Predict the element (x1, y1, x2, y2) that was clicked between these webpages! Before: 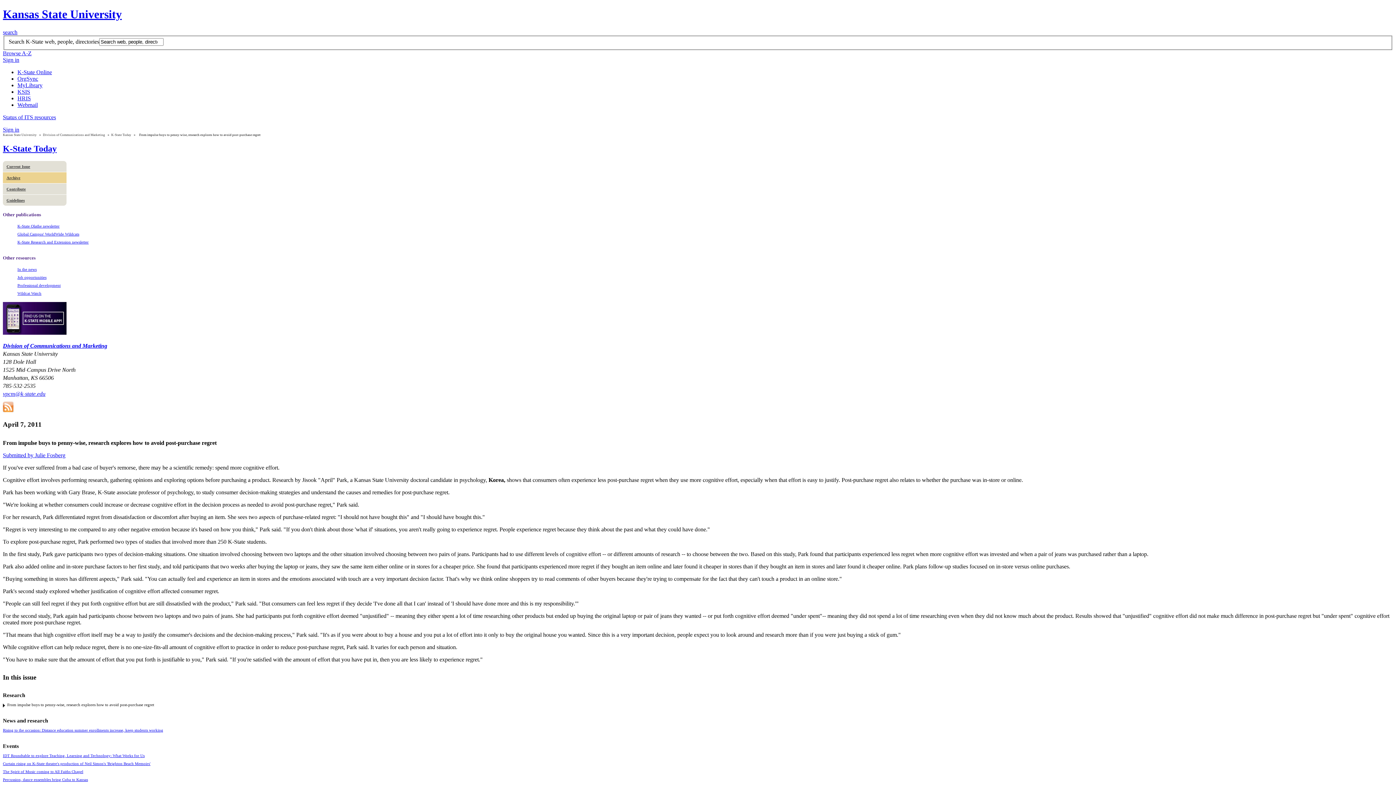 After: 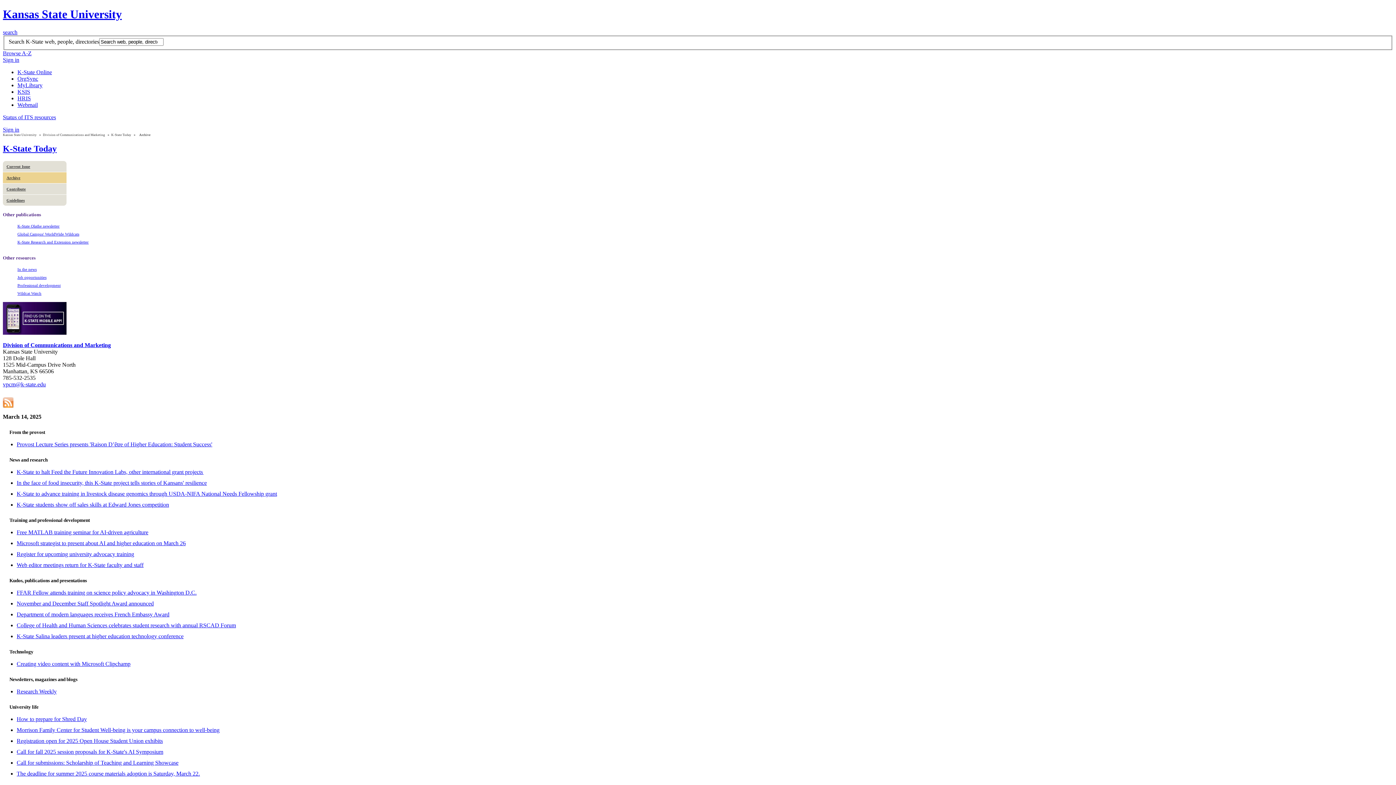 Action: bbox: (2, 172, 66, 183) label: Archive